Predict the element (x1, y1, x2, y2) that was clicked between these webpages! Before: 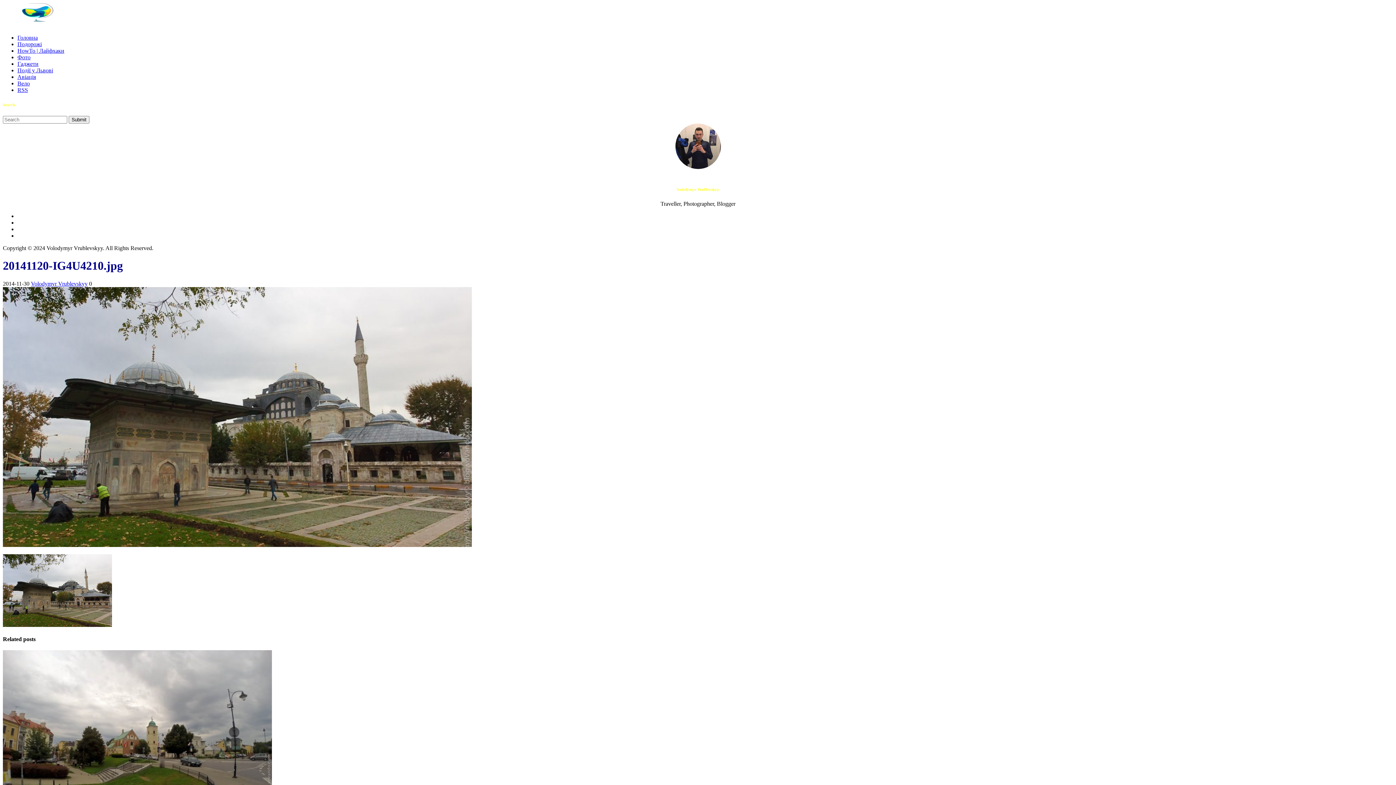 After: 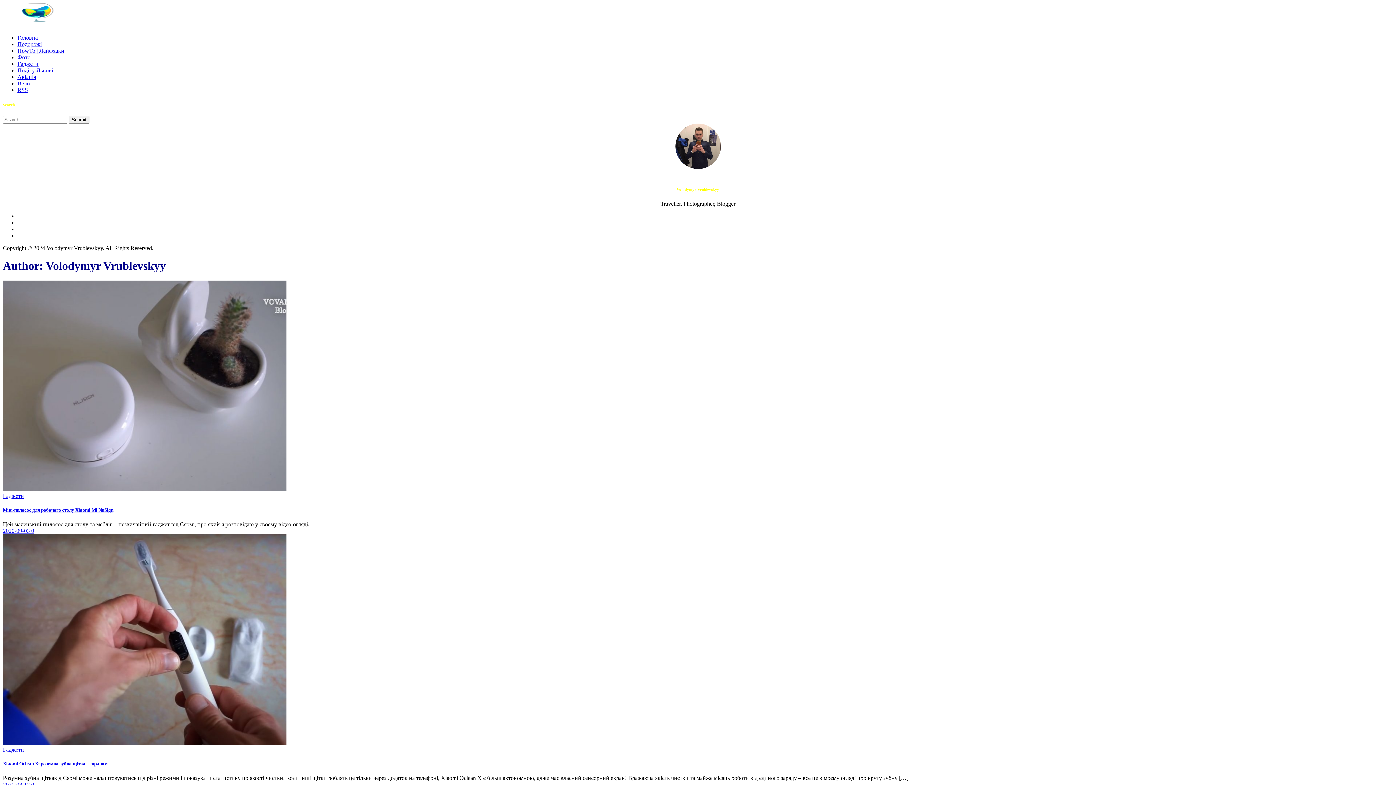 Action: label: Volodymyr Vrublevskyy bbox: (30, 280, 87, 286)